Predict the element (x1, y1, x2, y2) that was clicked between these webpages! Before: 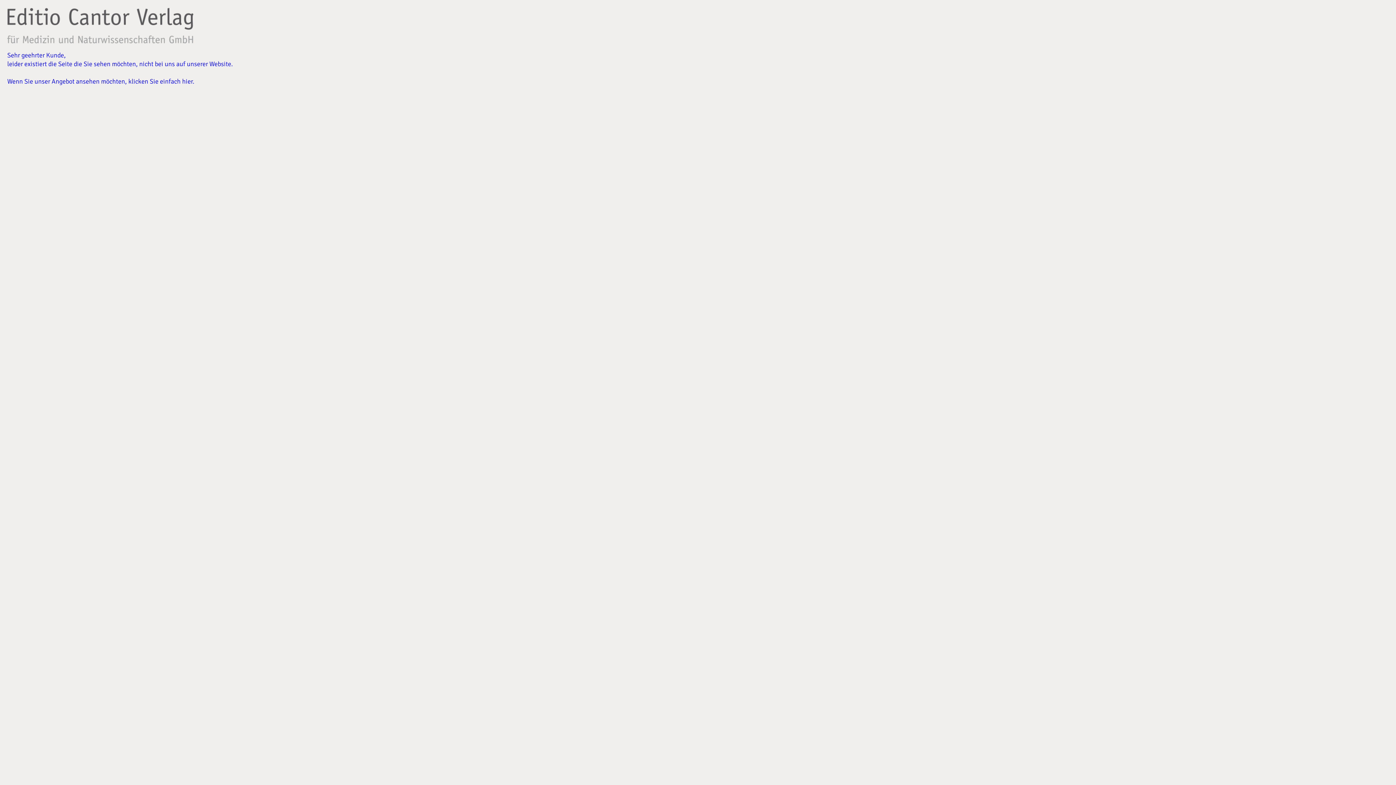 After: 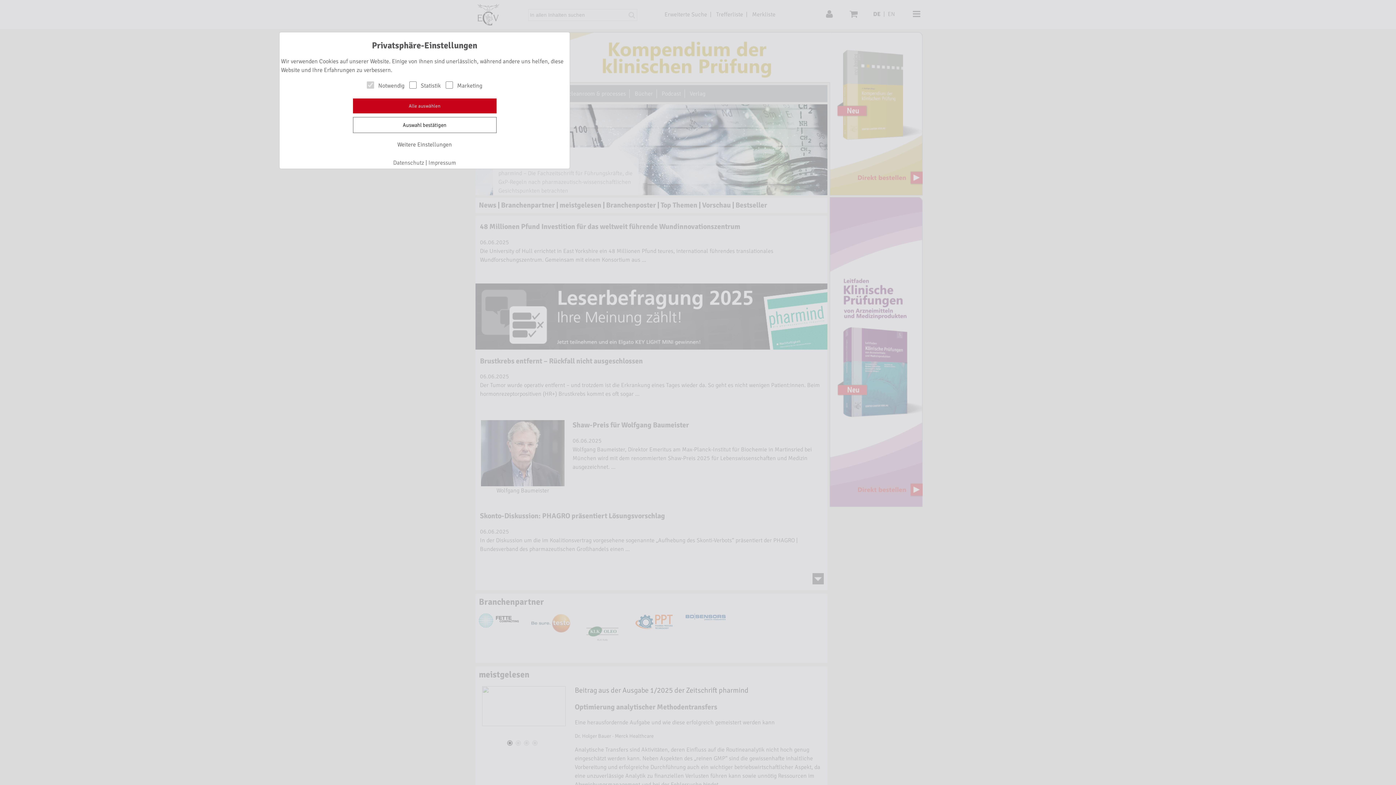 Action: bbox: (7, 38, 193, 46)